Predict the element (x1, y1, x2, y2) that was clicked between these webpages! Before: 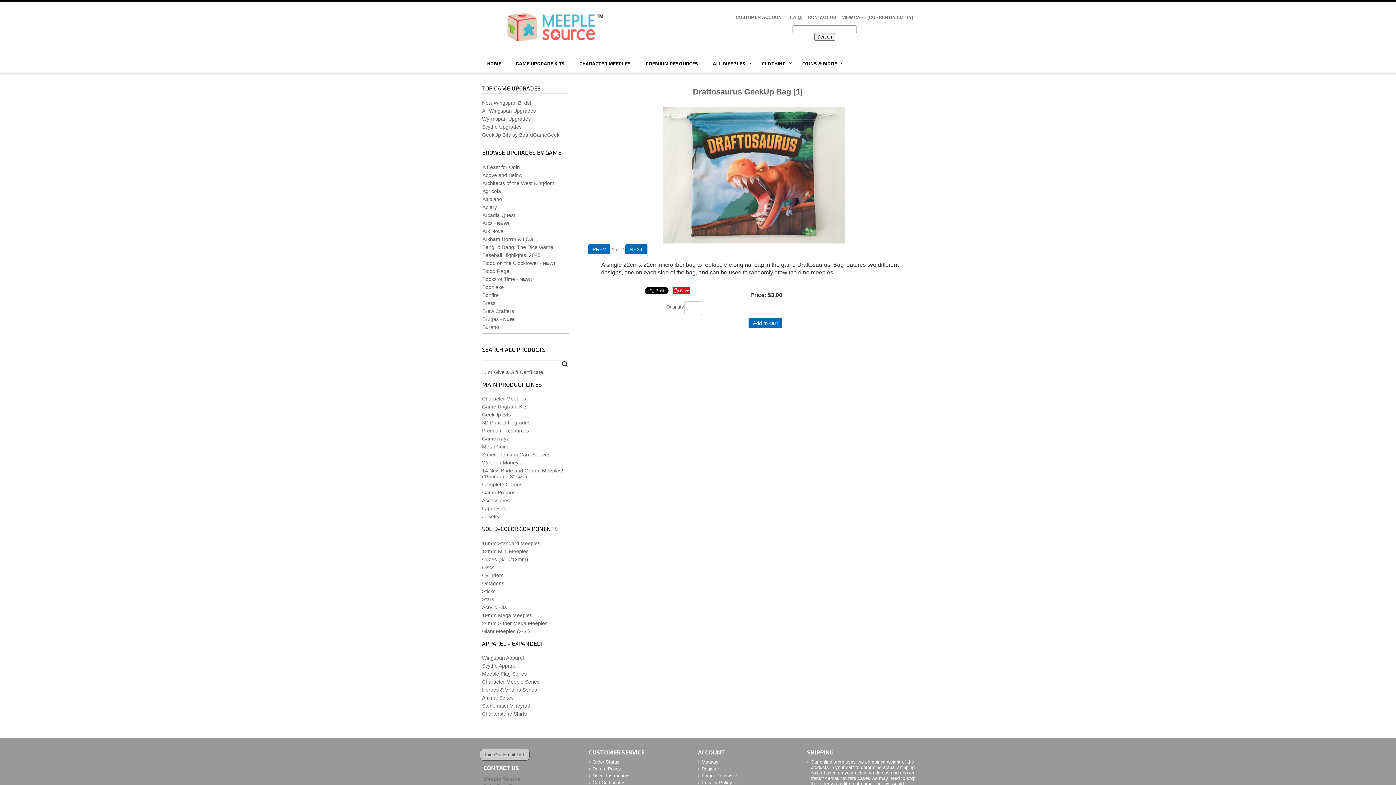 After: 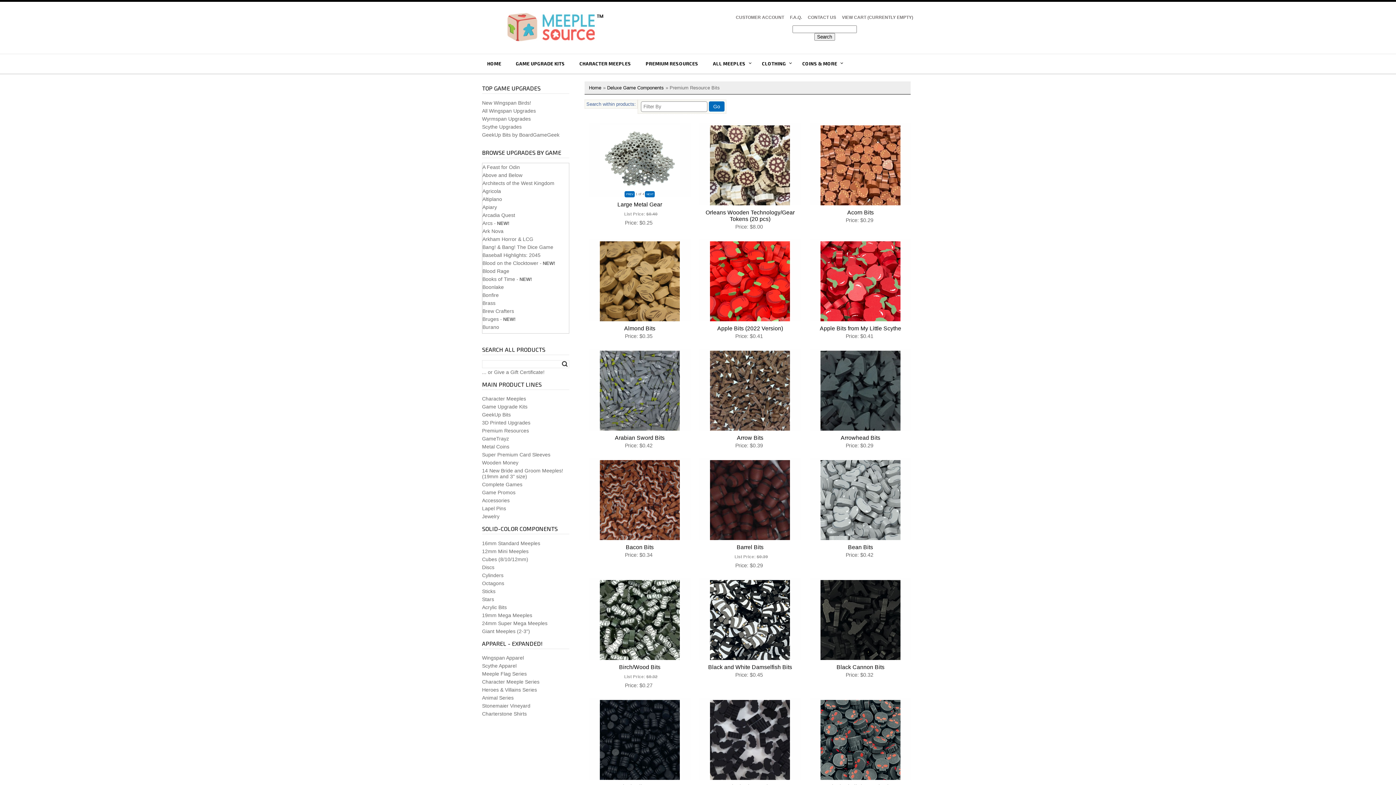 Action: bbox: (482, 428, 529, 433) label: Premium Resources